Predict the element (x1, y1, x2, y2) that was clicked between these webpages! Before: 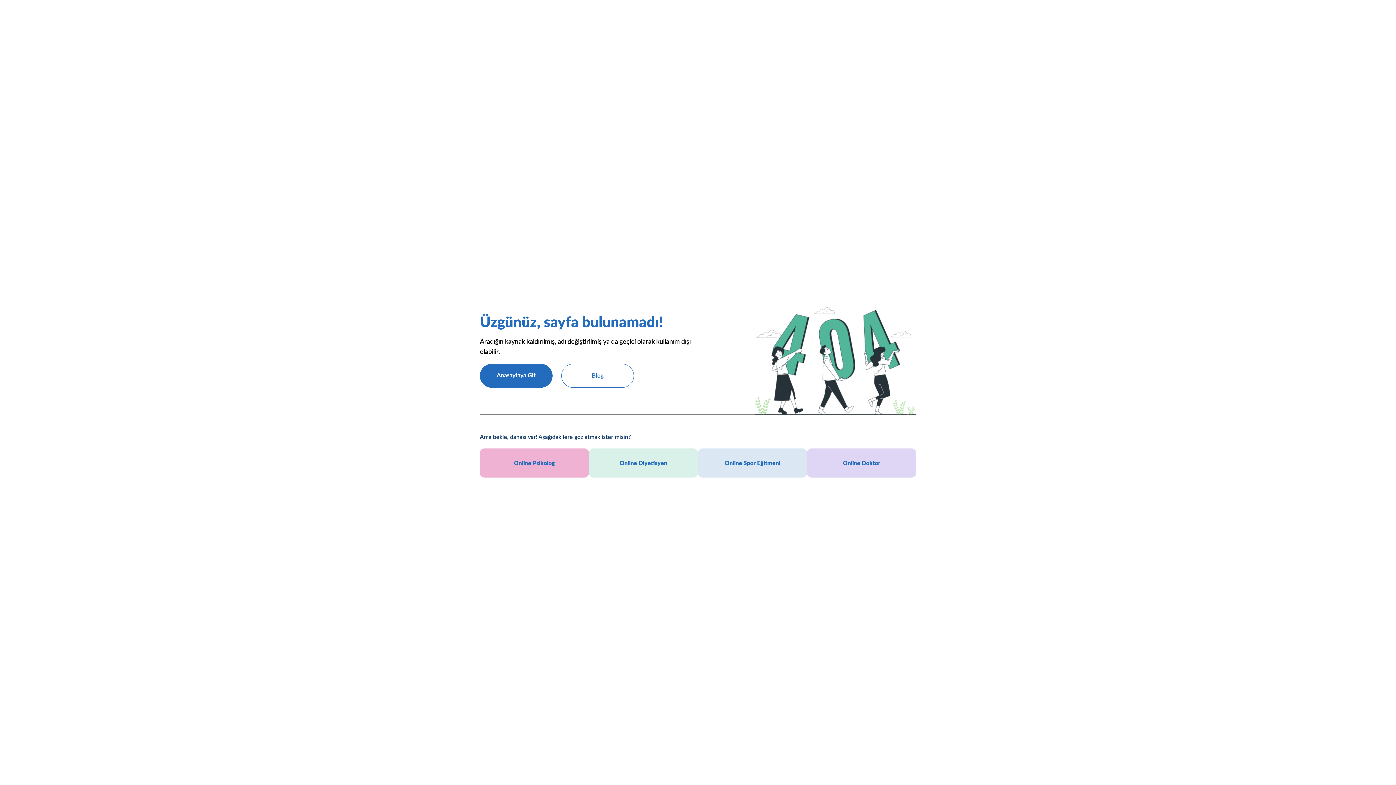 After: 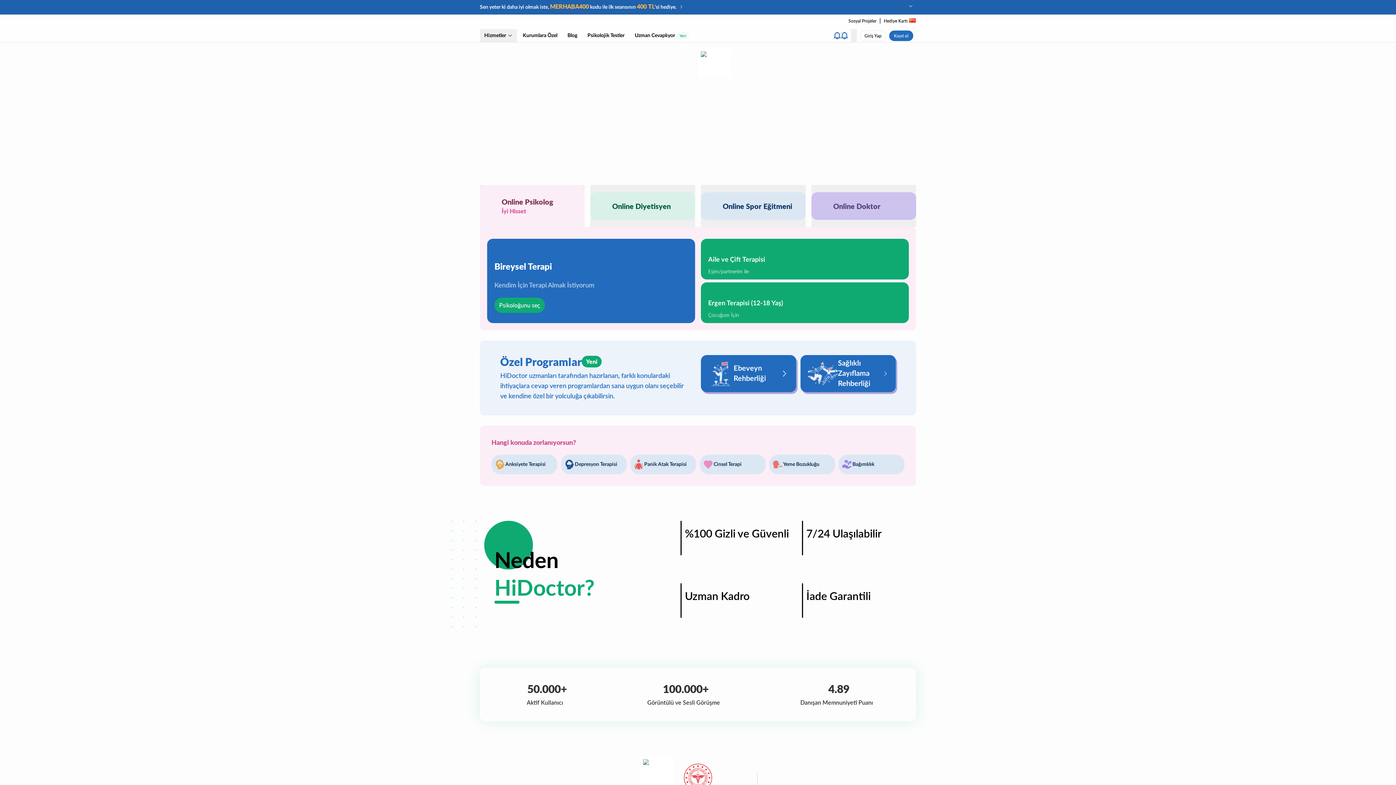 Action: bbox: (480, 363, 552, 387) label: Anasayfaya Git